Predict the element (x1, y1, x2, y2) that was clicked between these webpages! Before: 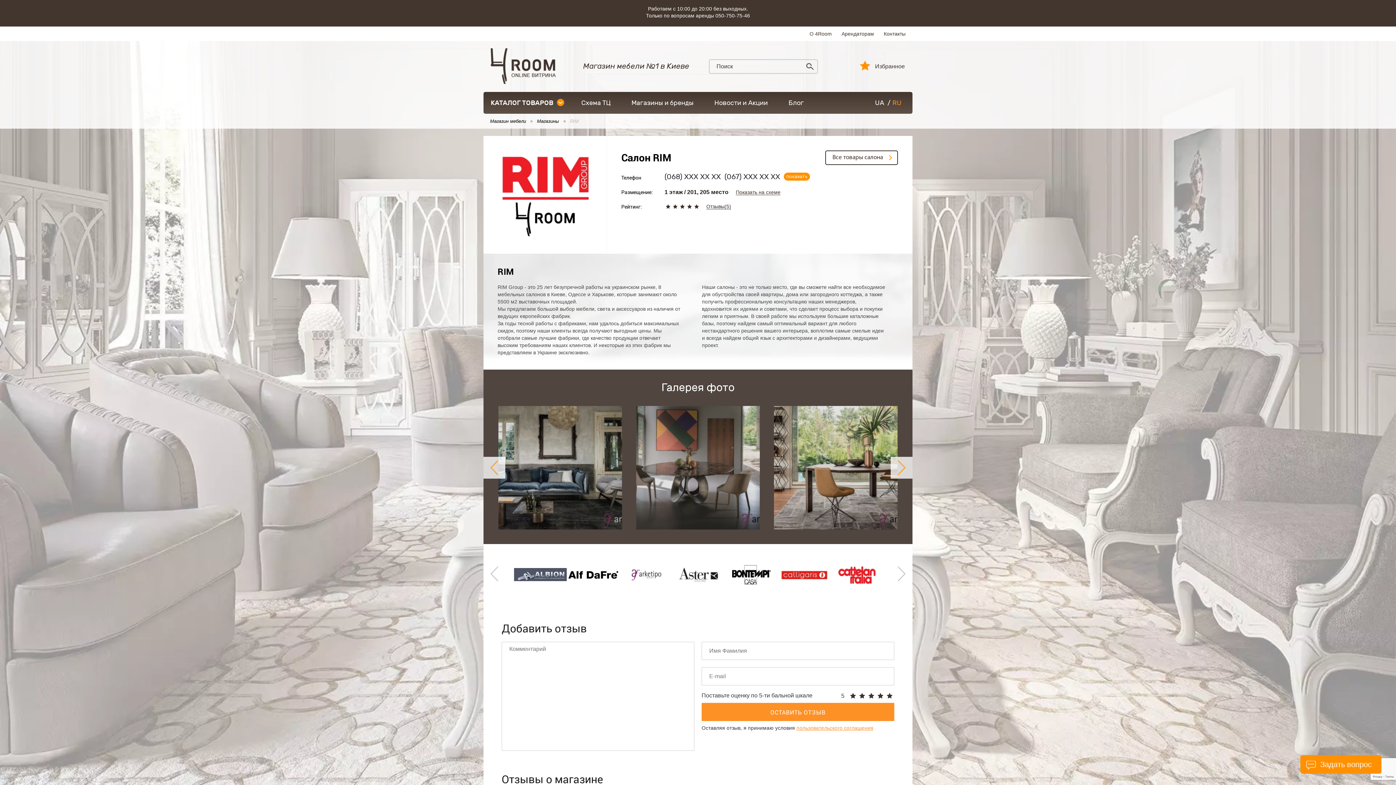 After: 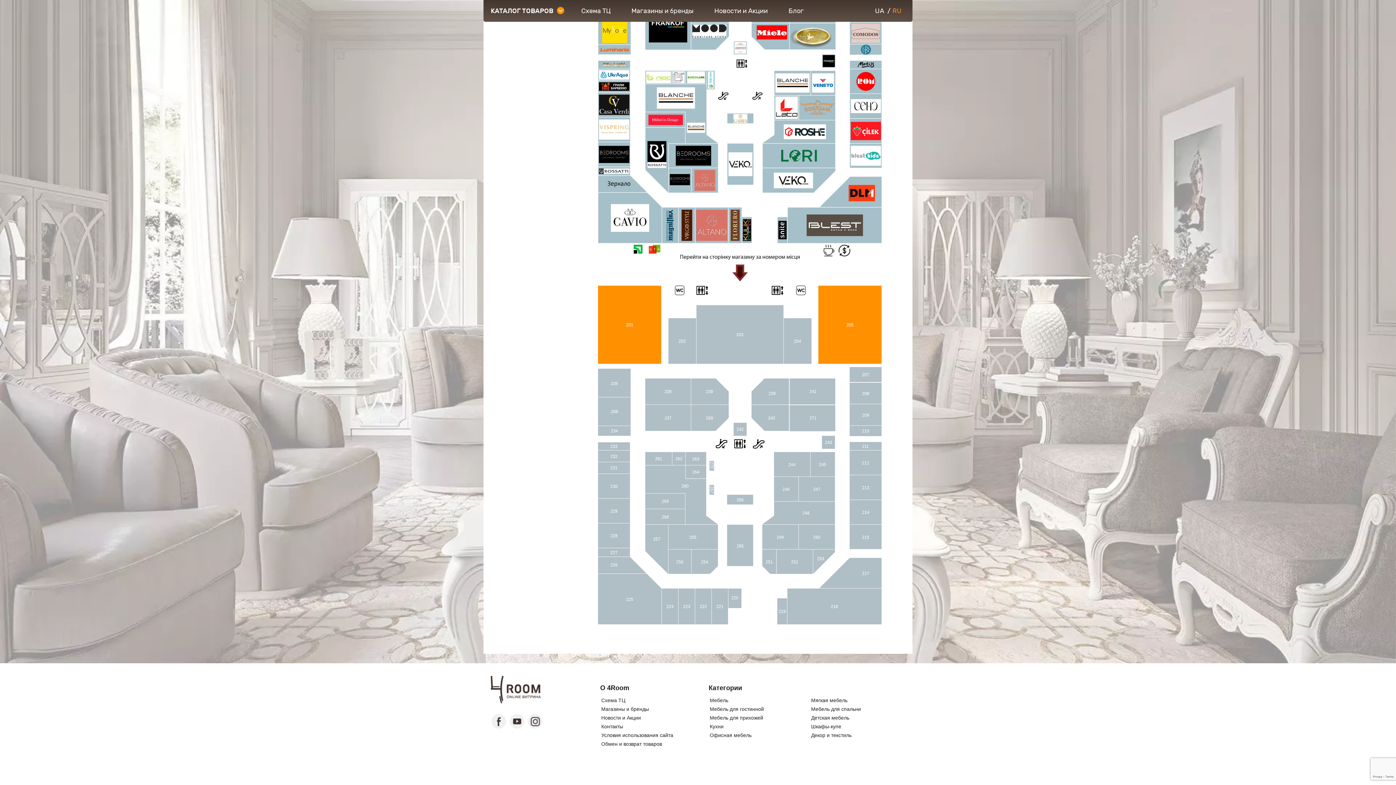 Action: bbox: (736, 189, 780, 195) label: Показать на схеме